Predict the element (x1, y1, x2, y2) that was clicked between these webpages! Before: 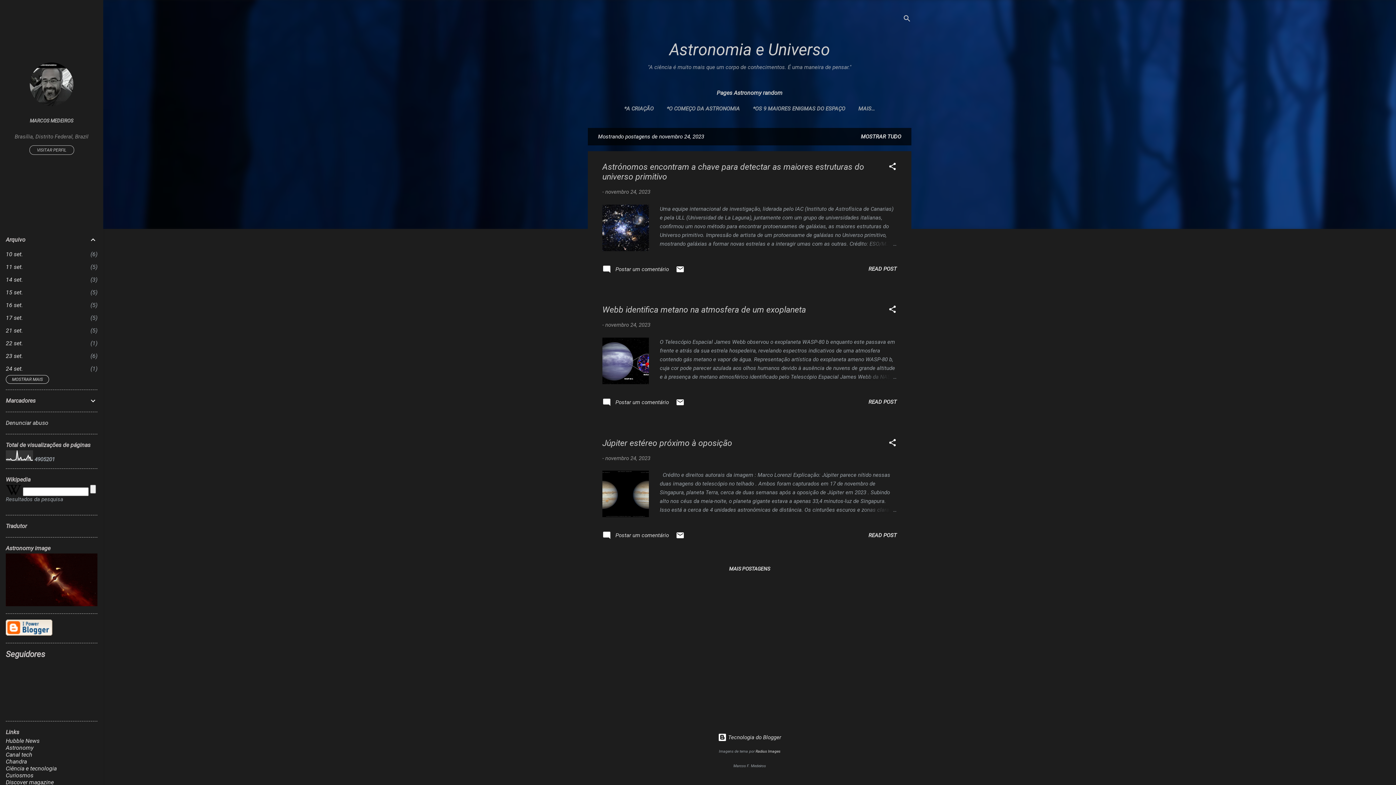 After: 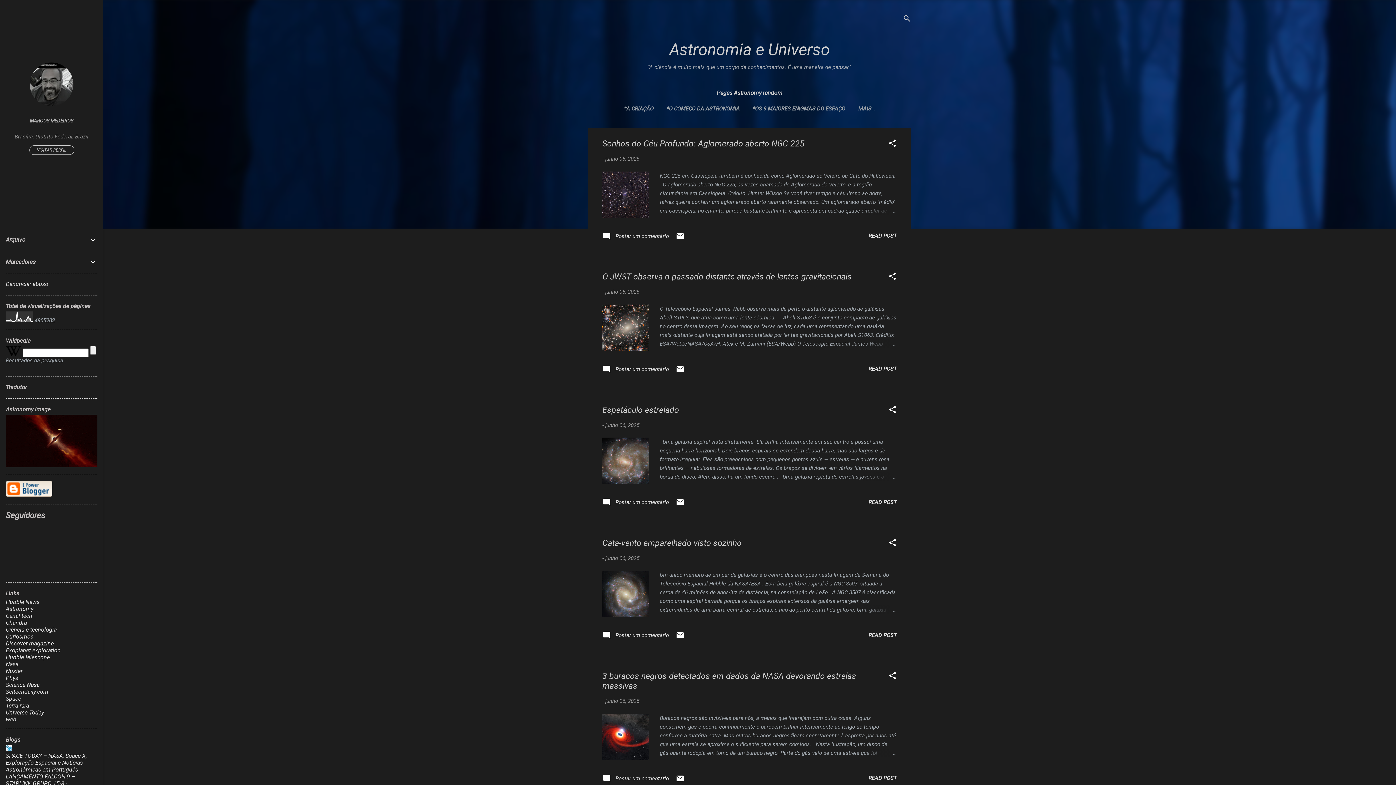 Action: bbox: (669, 40, 830, 59) label: Astronomia e Universo